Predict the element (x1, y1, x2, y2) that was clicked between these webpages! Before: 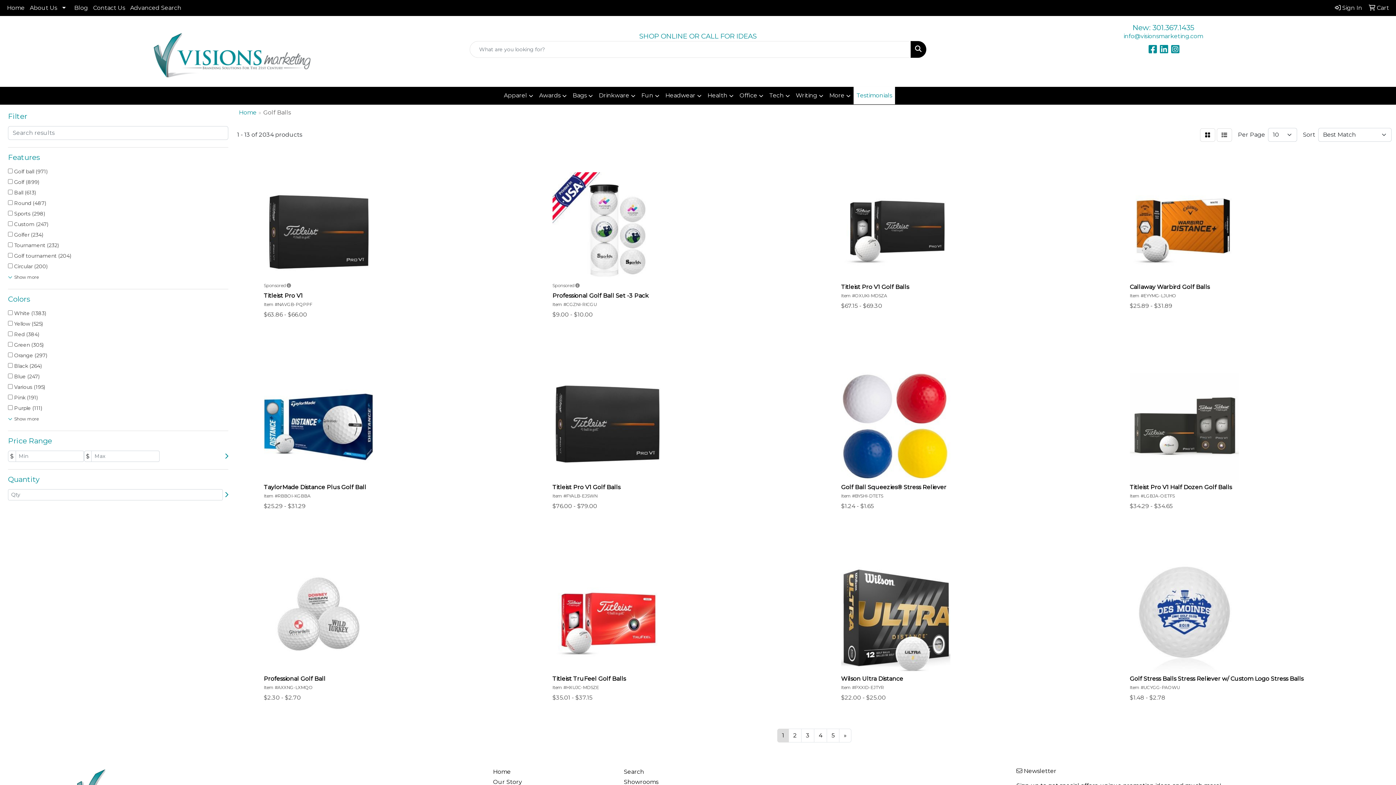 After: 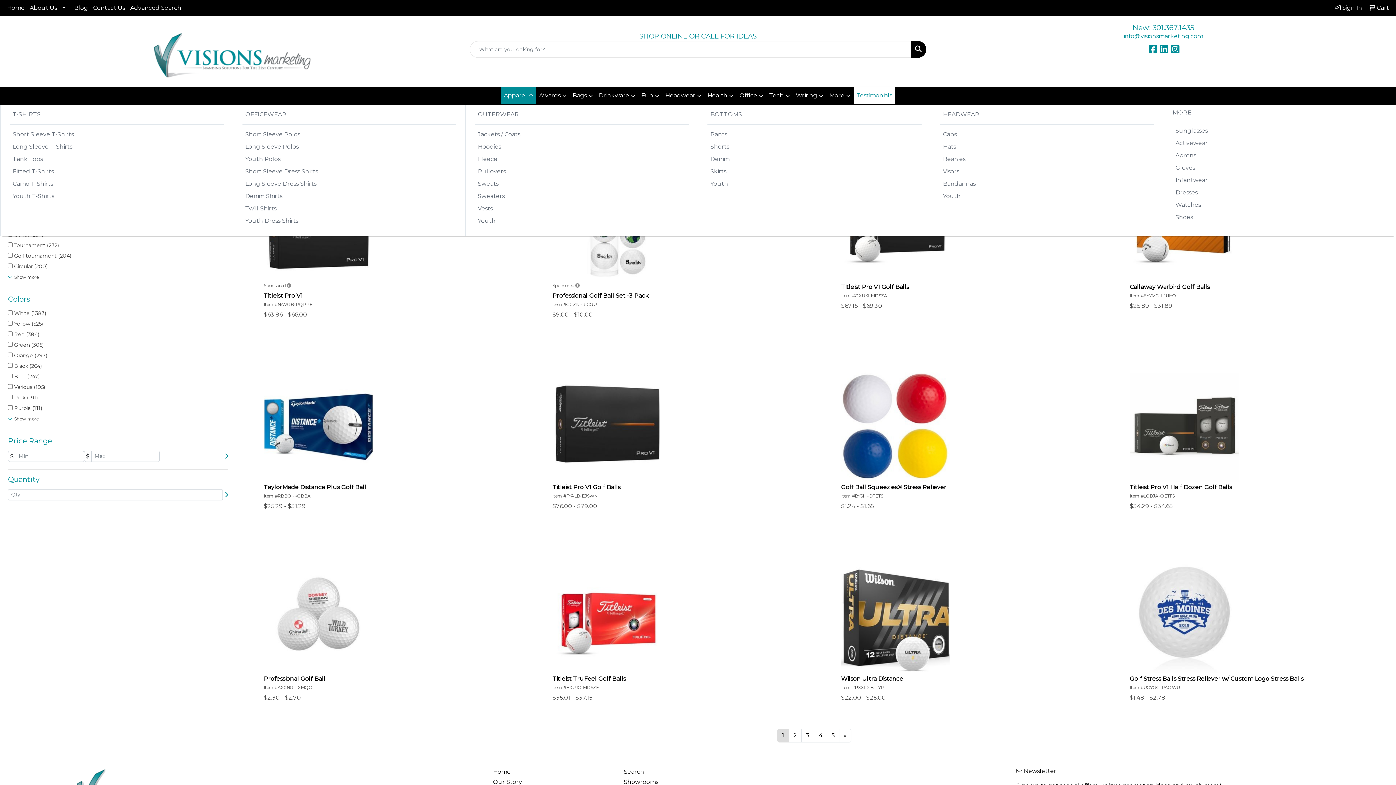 Action: label: Apparel bbox: (501, 86, 536, 104)